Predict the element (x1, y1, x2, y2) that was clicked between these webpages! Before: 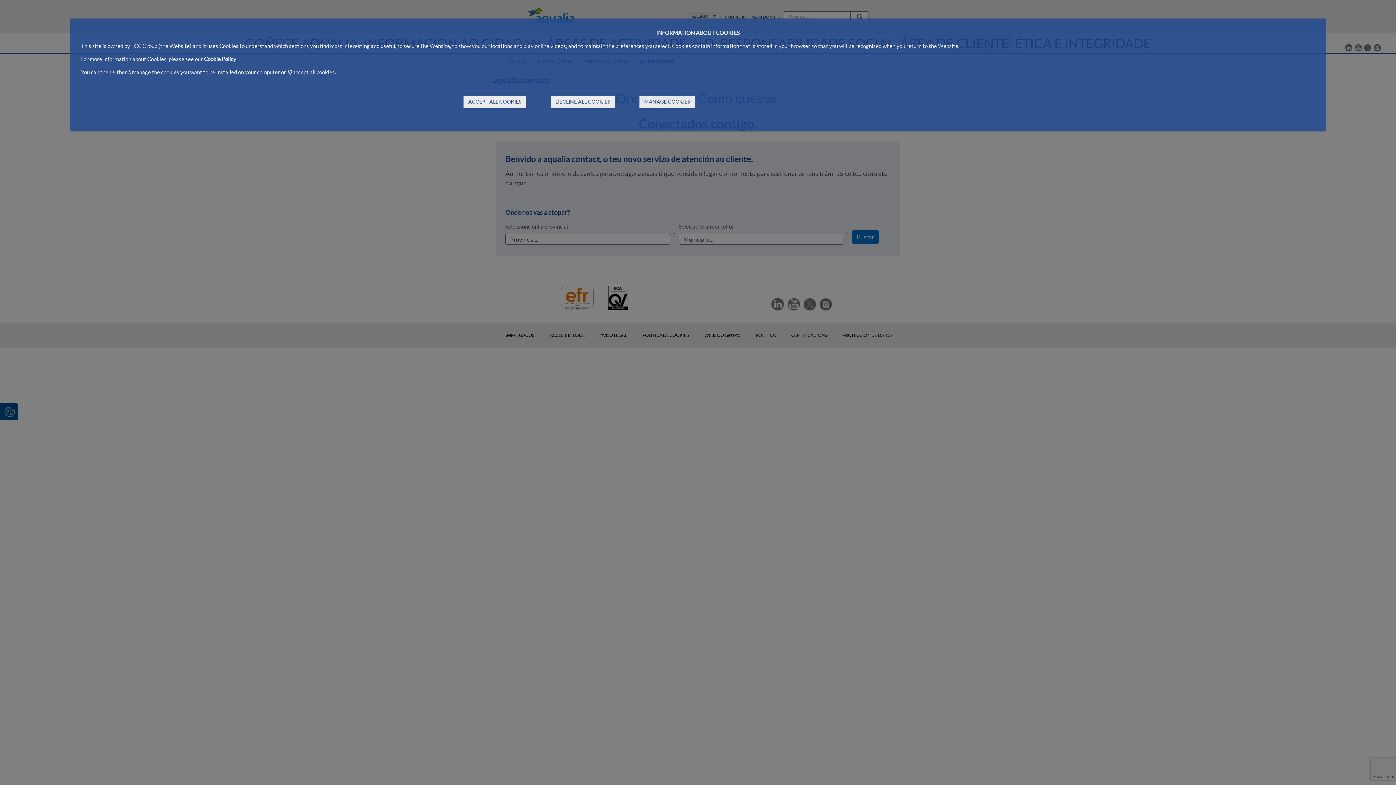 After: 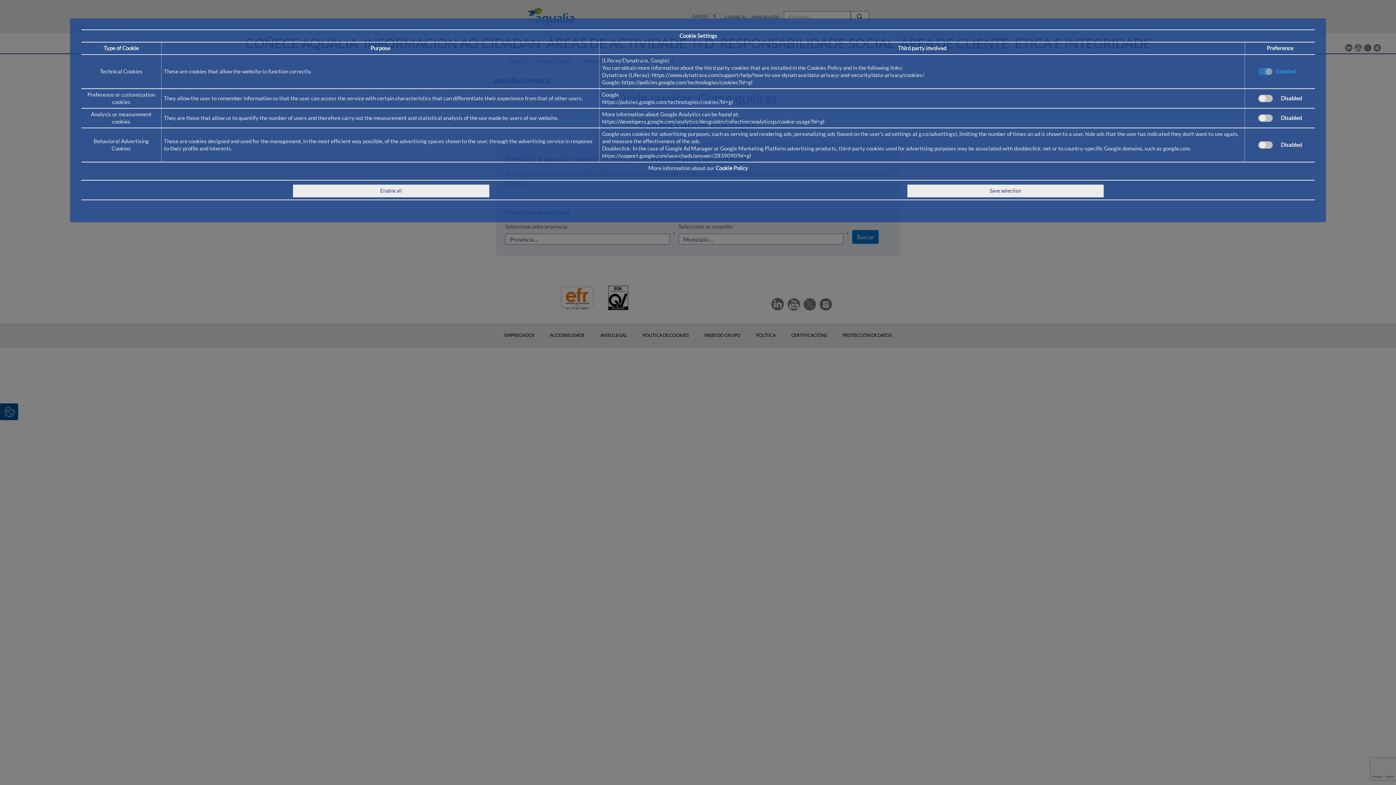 Action: bbox: (639, 95, 694, 108) label: MANAGE COOKIES